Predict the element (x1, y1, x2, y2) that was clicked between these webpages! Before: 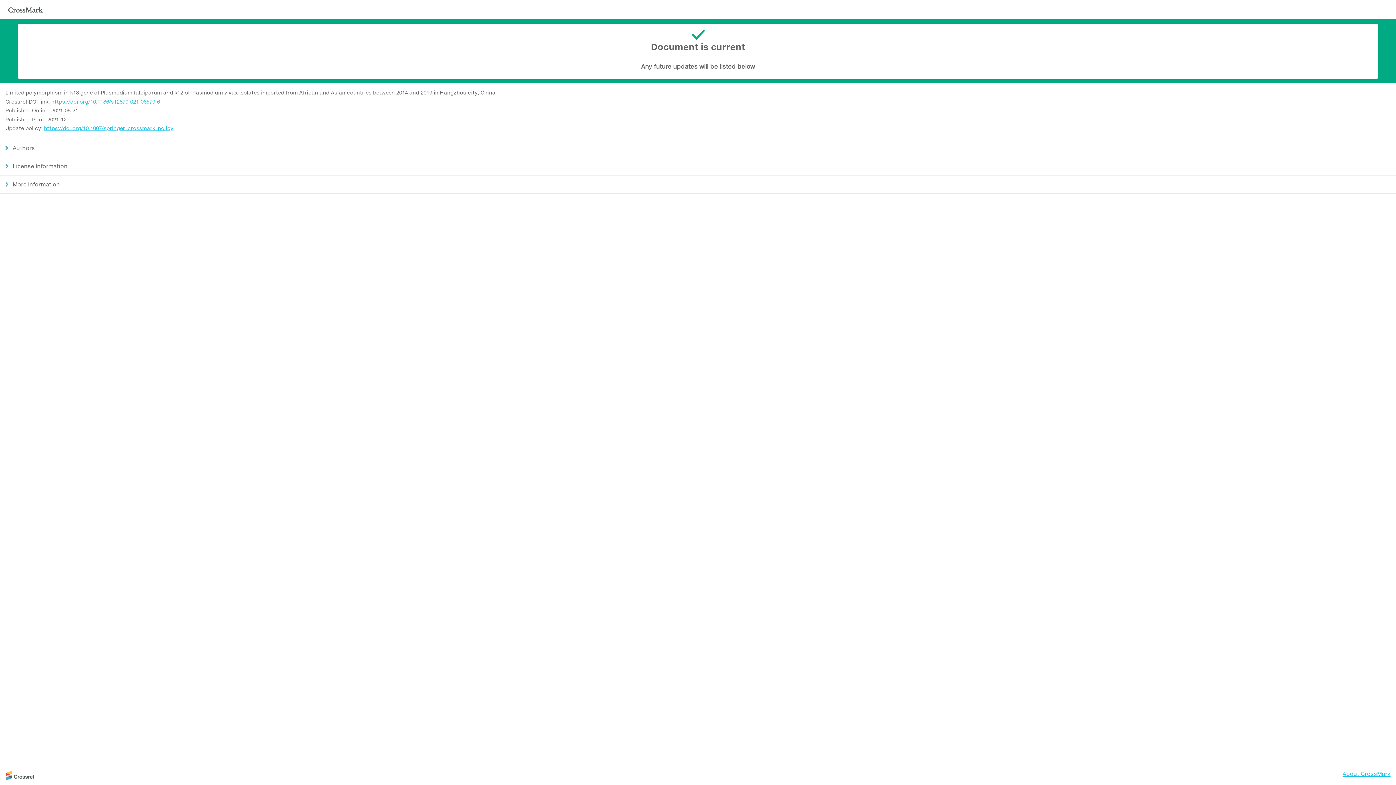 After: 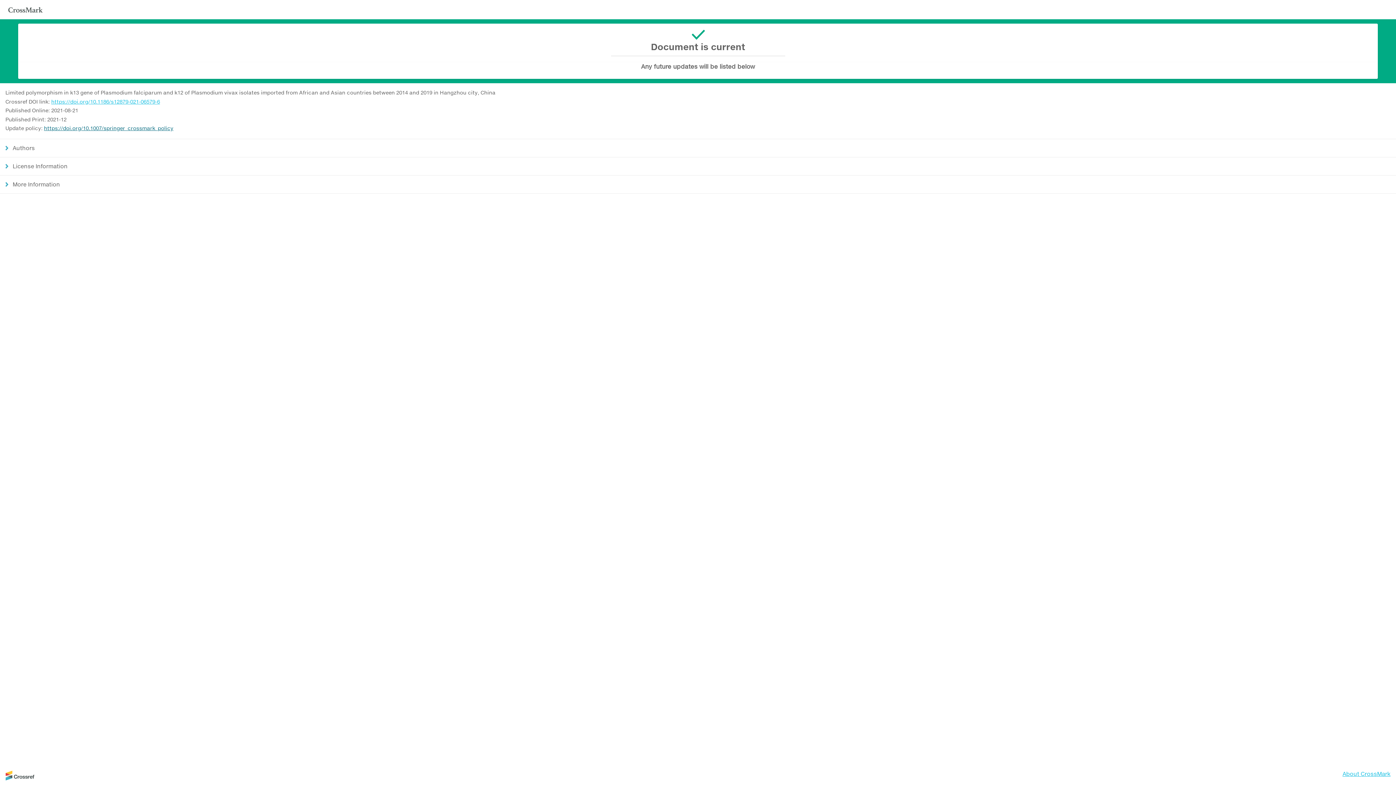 Action: bbox: (44, 125, 173, 131) label: https://doi.org/10.1007/springer_crossmark_policy